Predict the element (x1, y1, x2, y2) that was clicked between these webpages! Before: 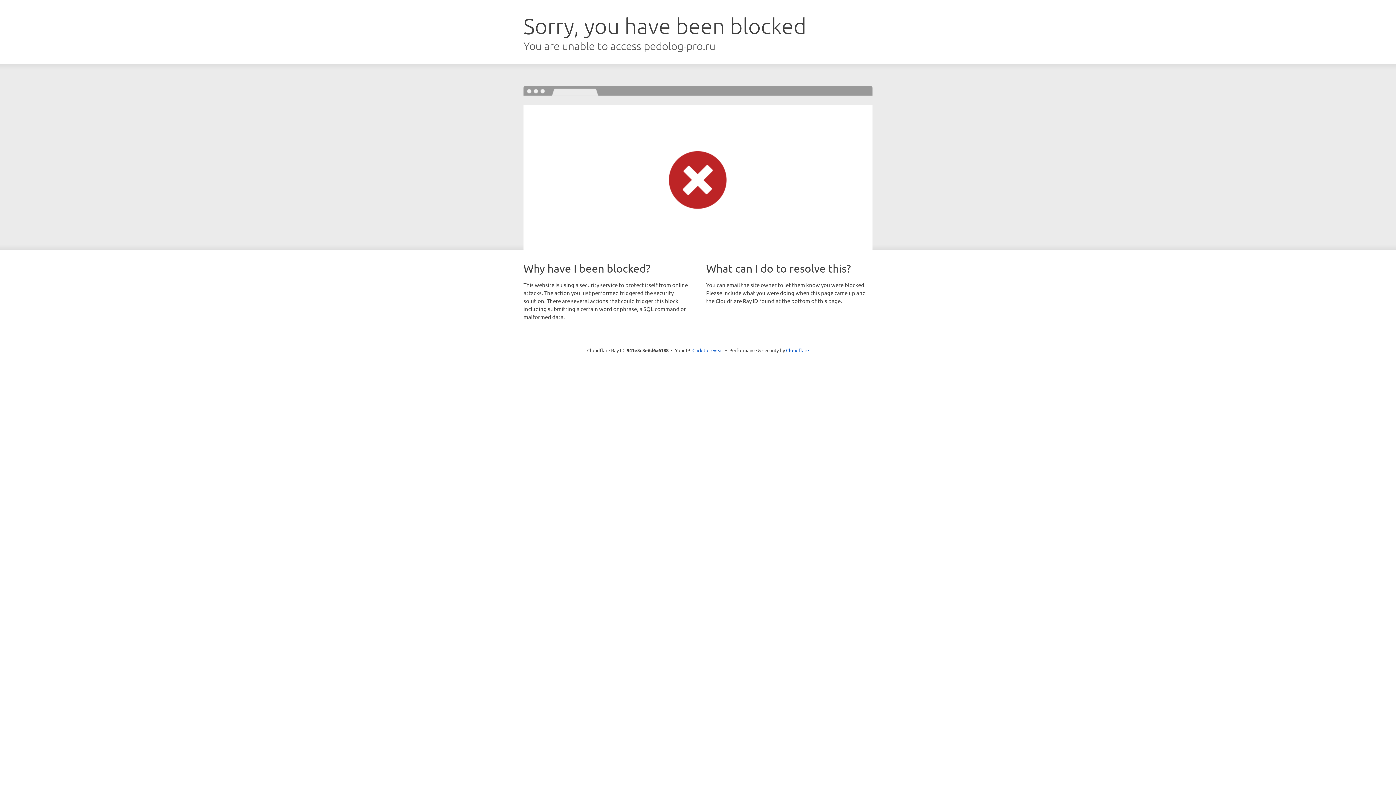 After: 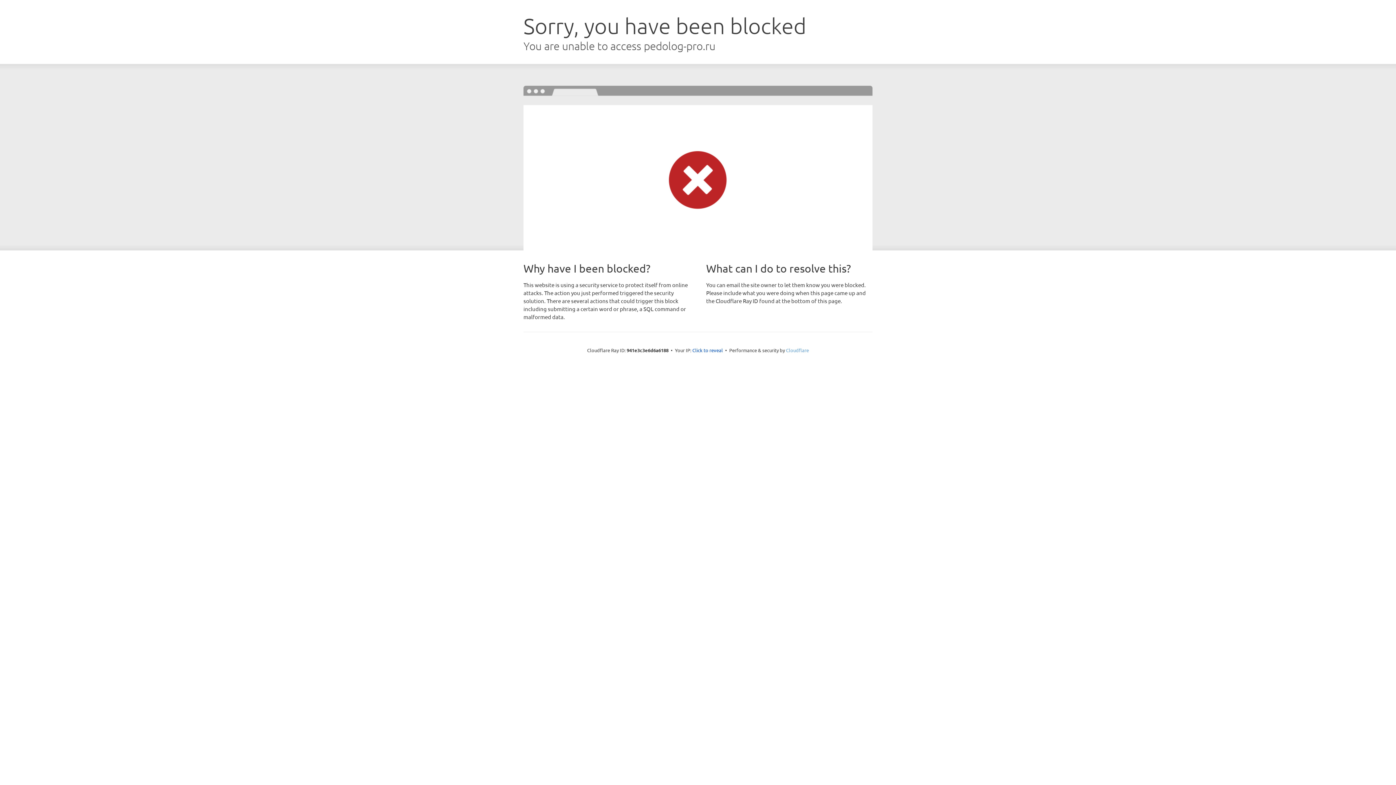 Action: label: Cloudflare bbox: (786, 347, 809, 353)